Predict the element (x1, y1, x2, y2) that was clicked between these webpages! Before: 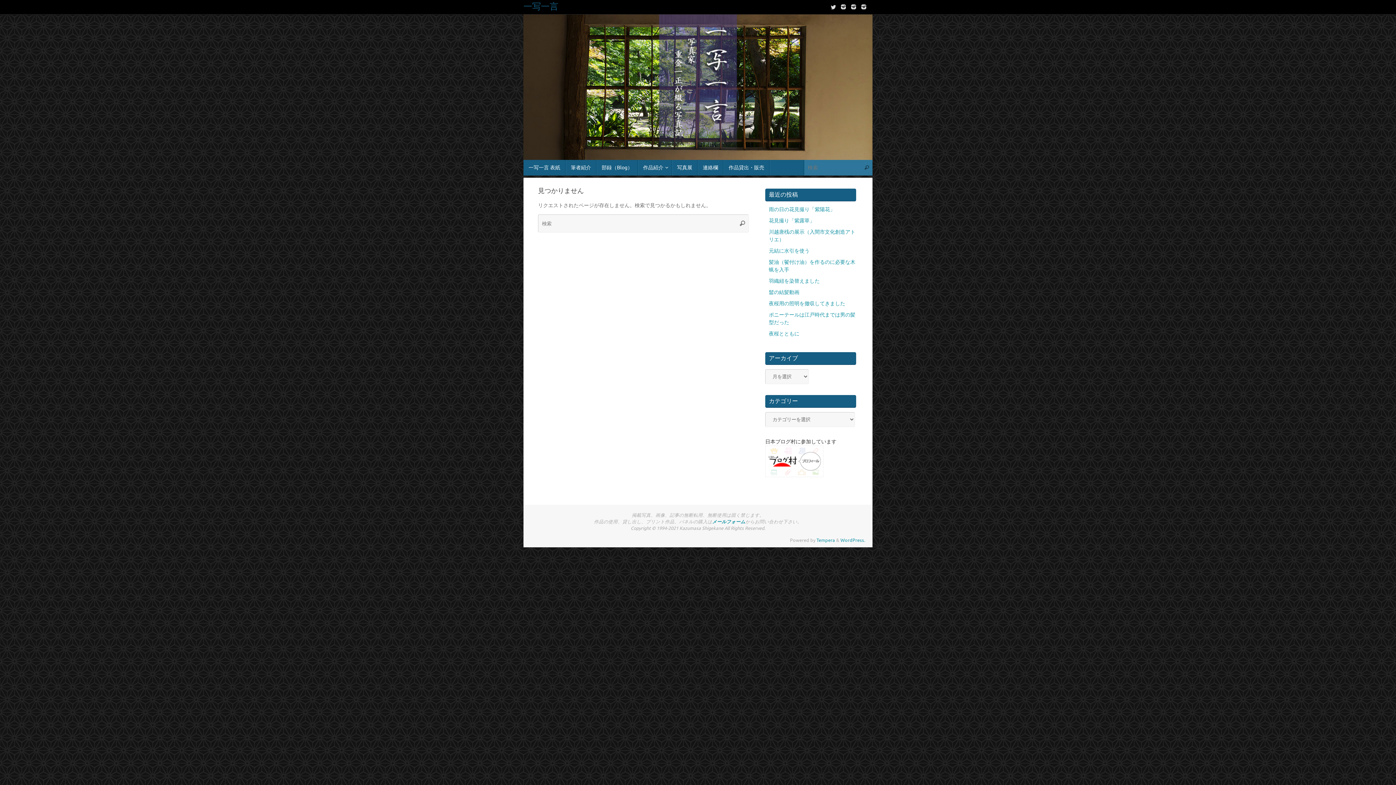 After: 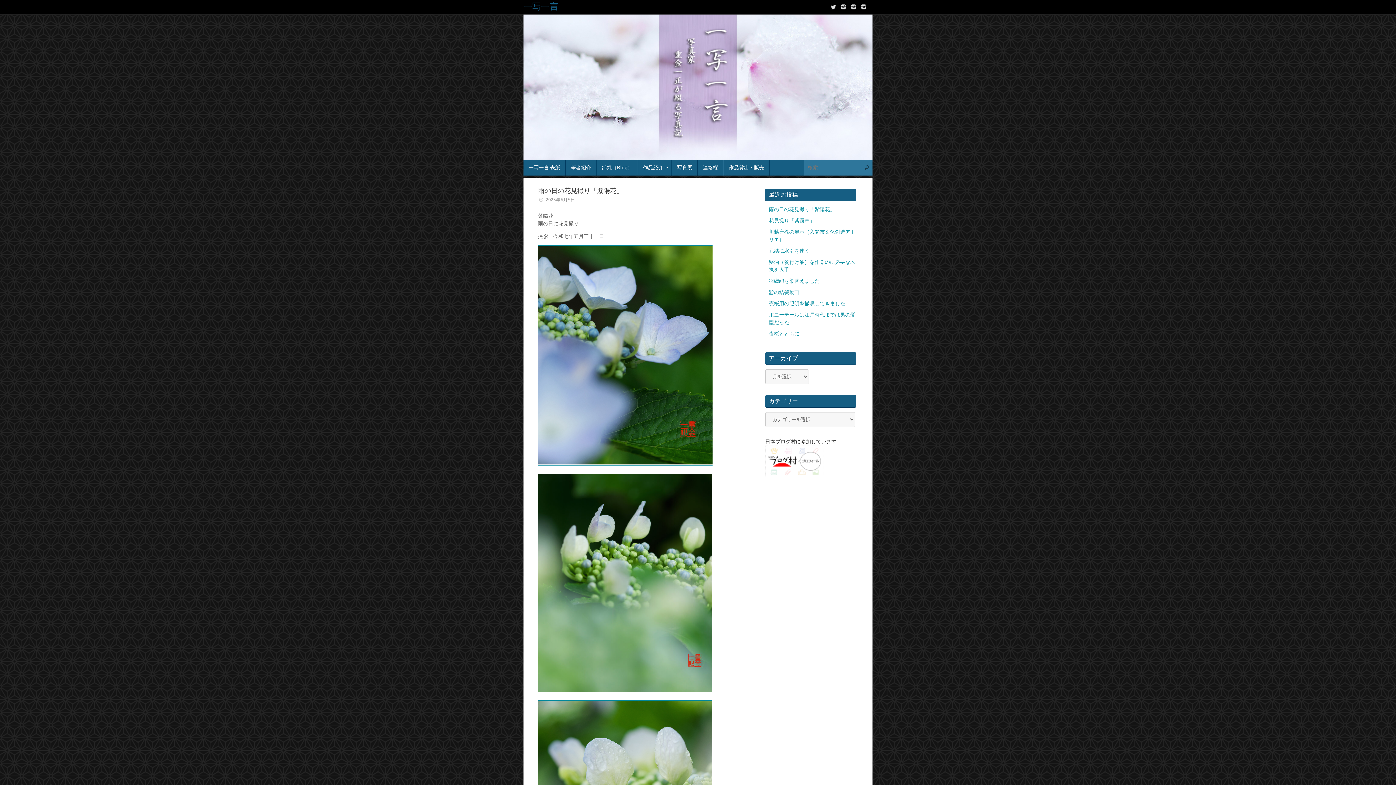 Action: label: 雨の日の花見撮り「紫陽花」 bbox: (769, 206, 835, 212)